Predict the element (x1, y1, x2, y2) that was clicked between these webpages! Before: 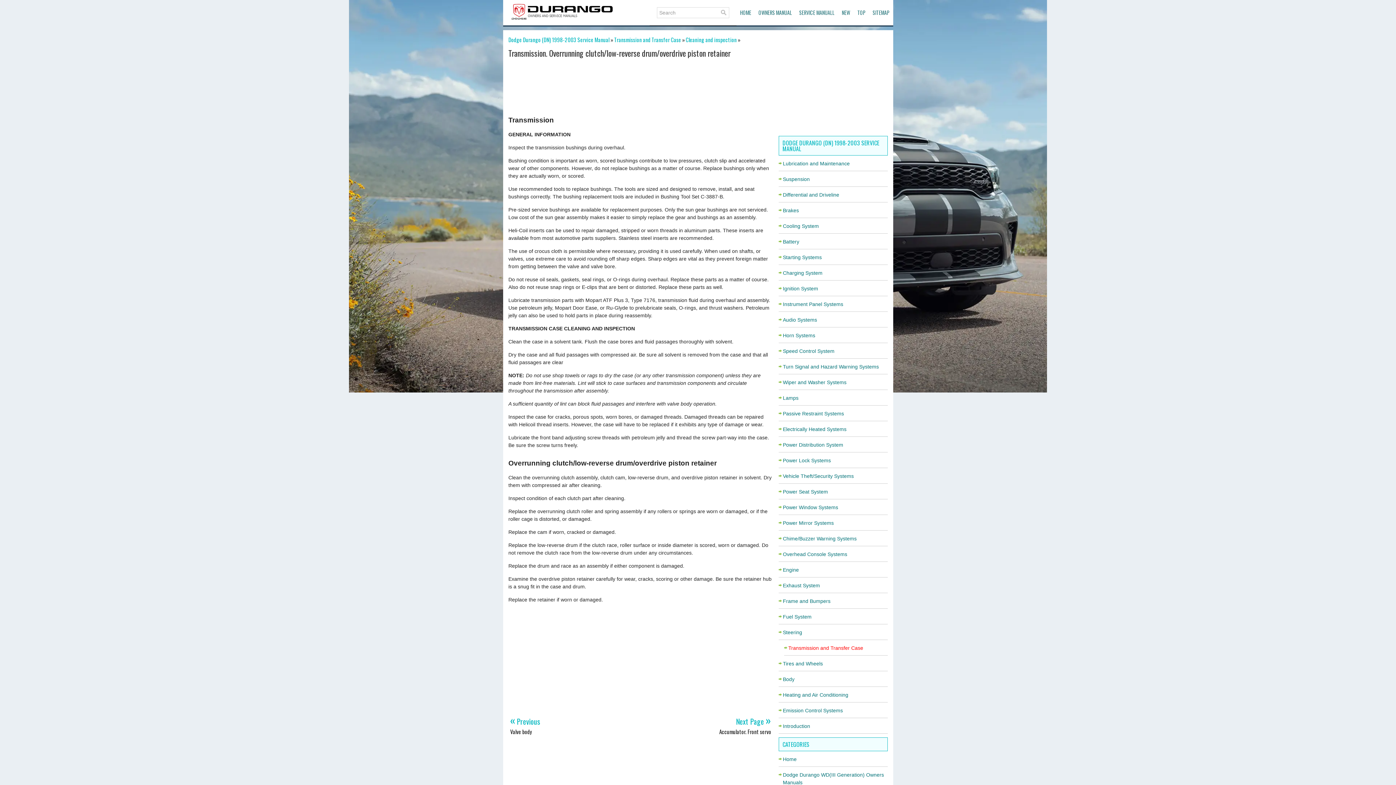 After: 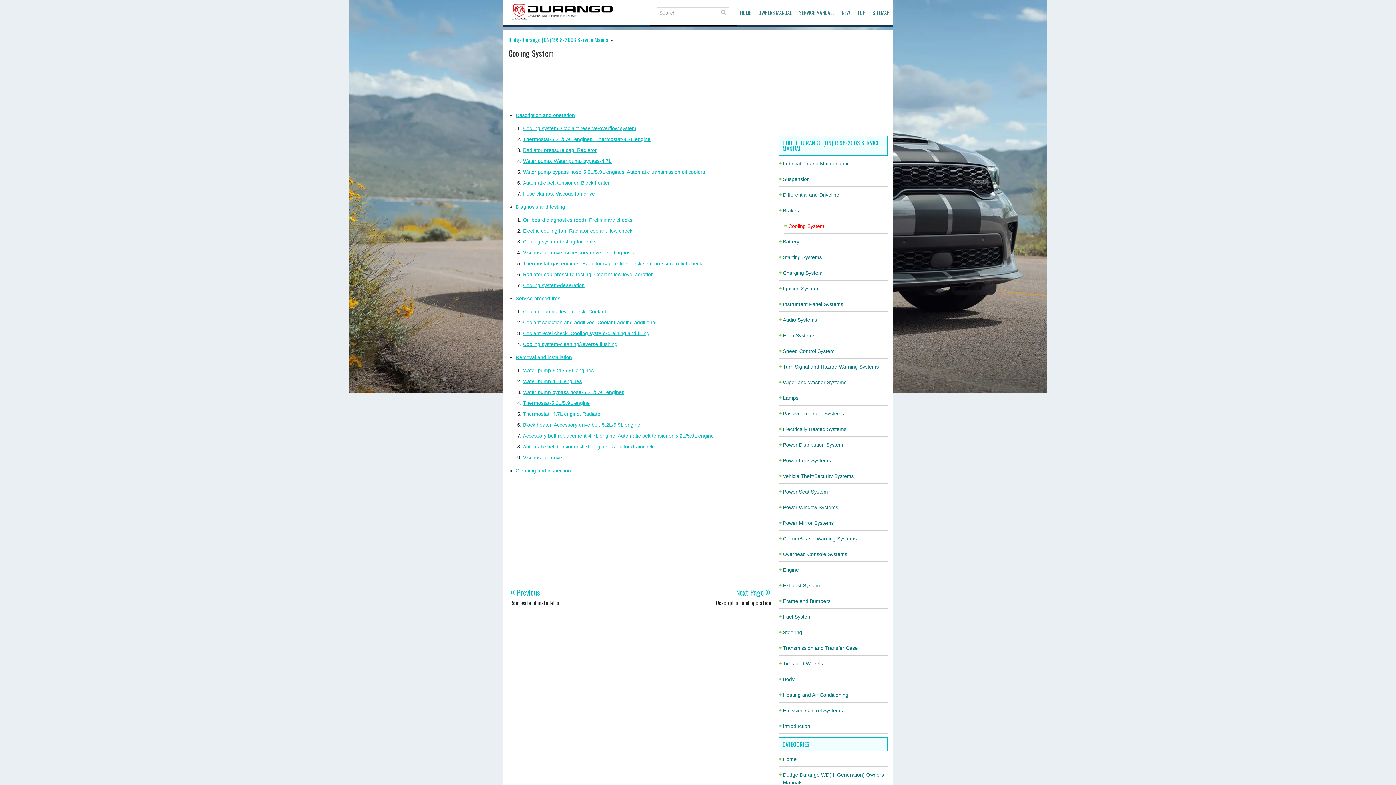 Action: label: Cooling System bbox: (783, 223, 819, 229)